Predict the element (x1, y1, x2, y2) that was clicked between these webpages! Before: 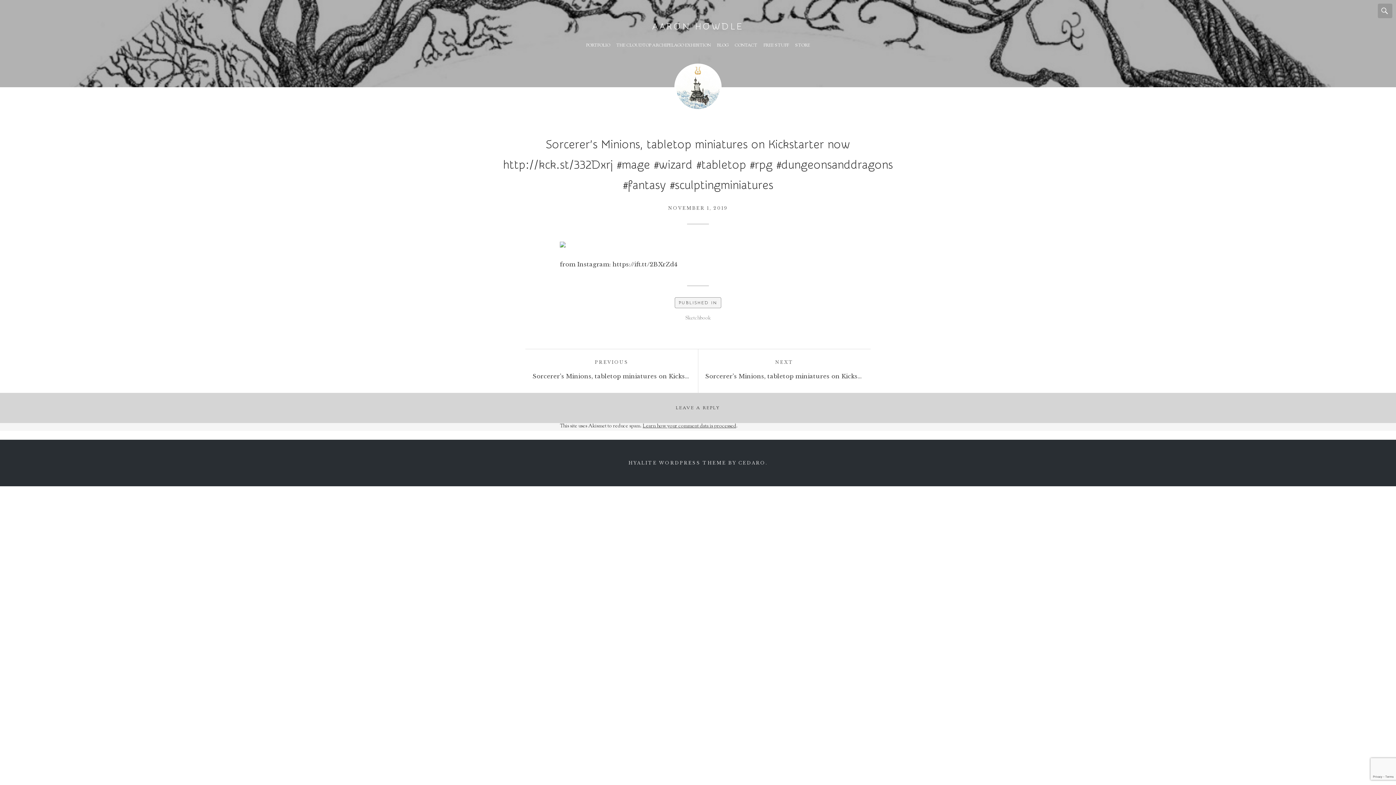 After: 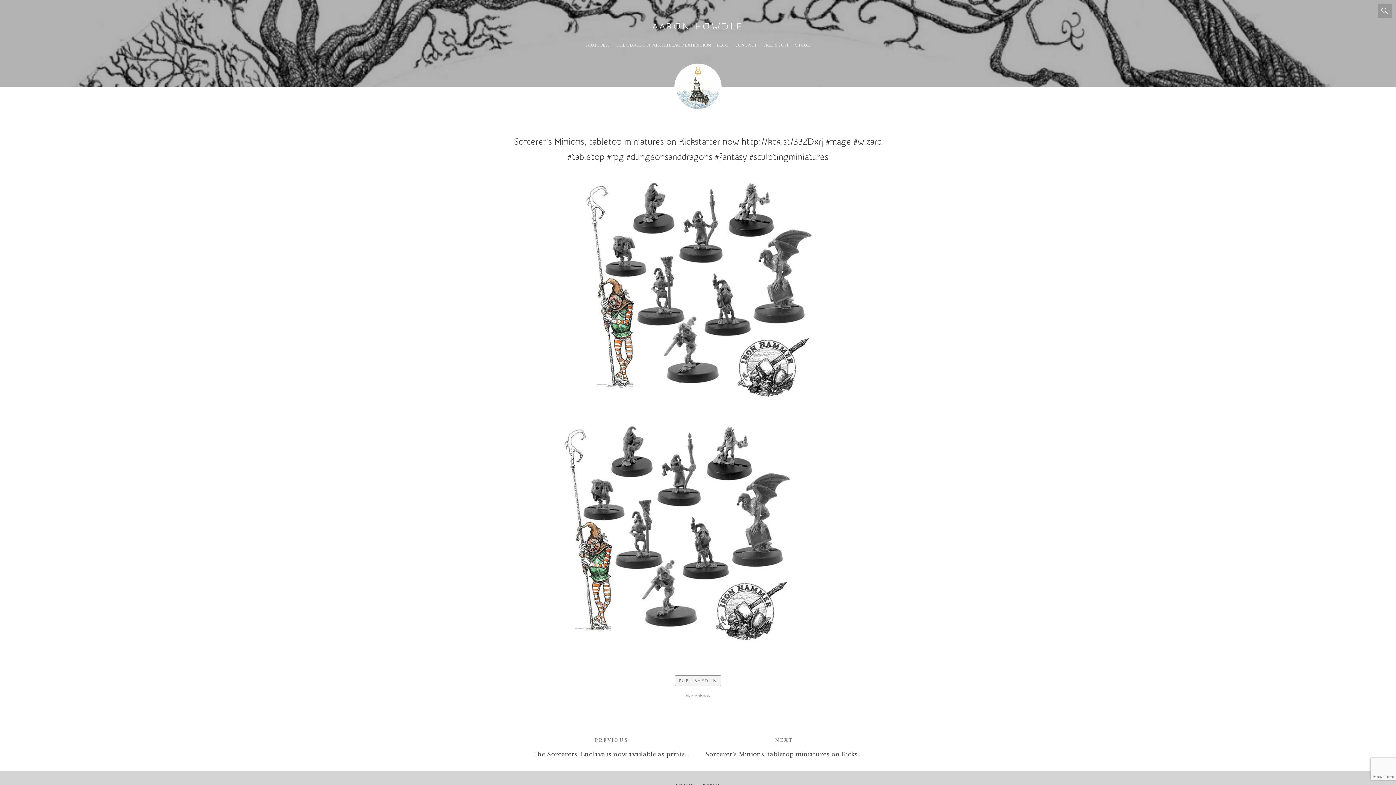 Action: bbox: (594, 358, 628, 365) label: PREVIOUS
POST:
Sorcerer’s Minions, tabletop miniatures on Kickstarter now http://kck.st/332Dxrj #mage #wizard #tabletop #rpg #dungeonsanddragons #fantasy #sculptingminiatures